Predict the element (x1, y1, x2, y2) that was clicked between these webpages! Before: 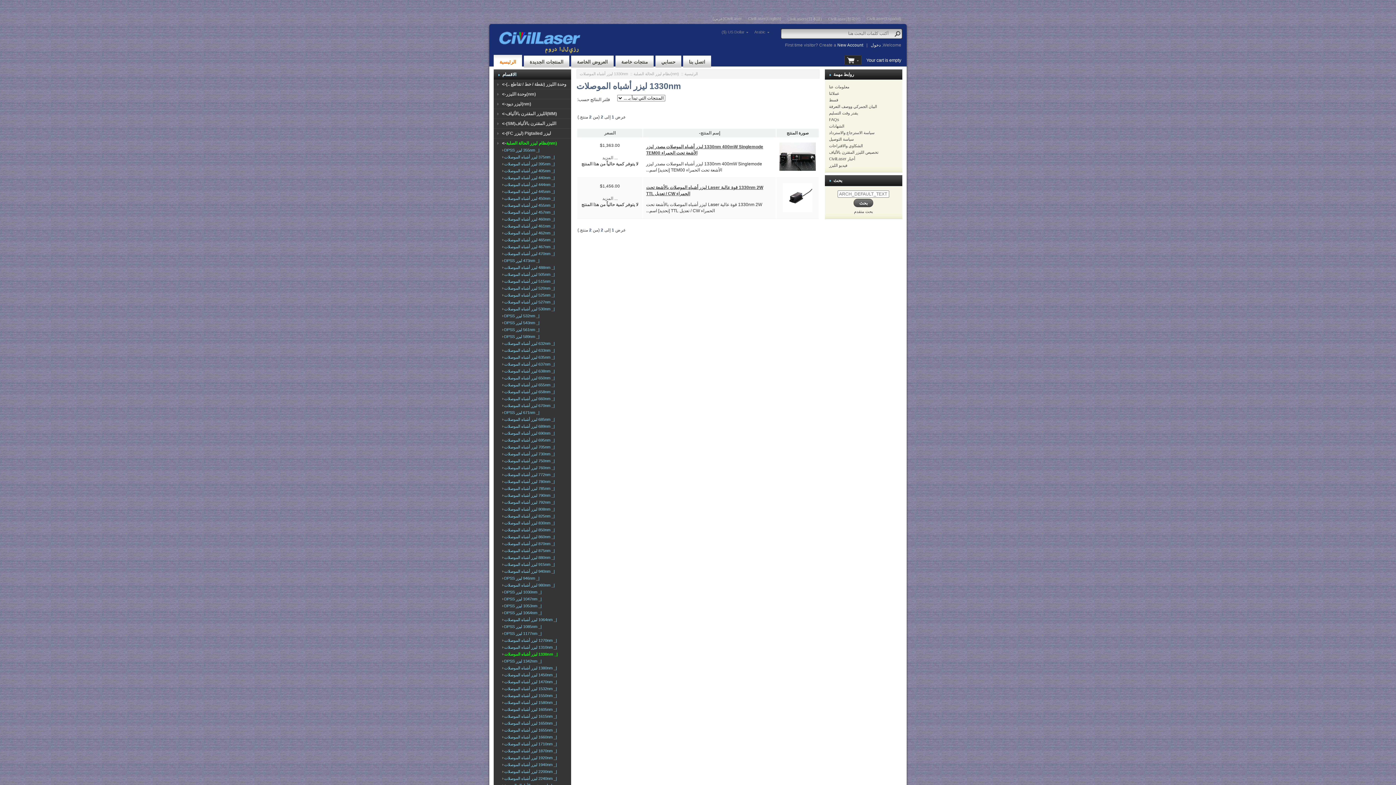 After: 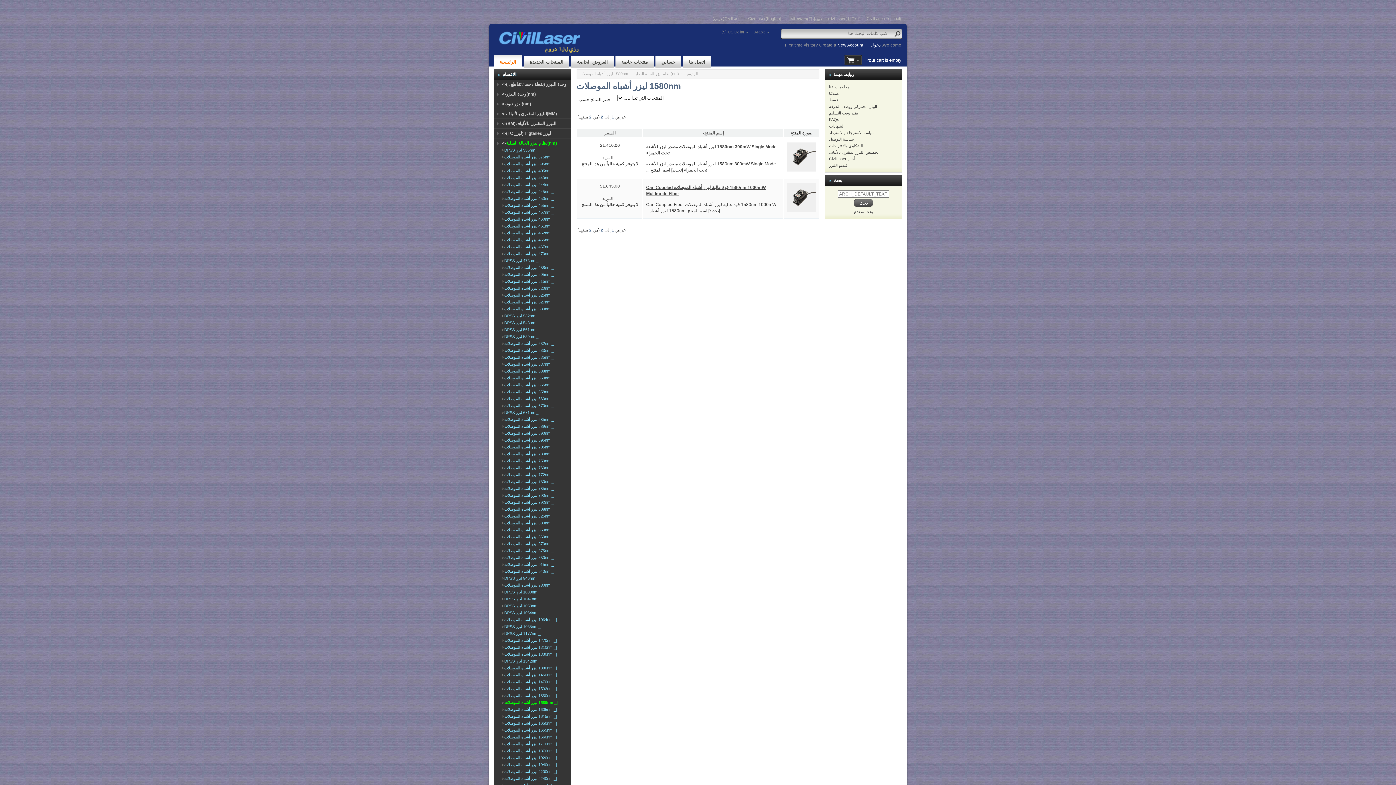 Action: label:   |_ 1580nm ليزر أشباه الموصلات bbox: (501, 700, 559, 705)